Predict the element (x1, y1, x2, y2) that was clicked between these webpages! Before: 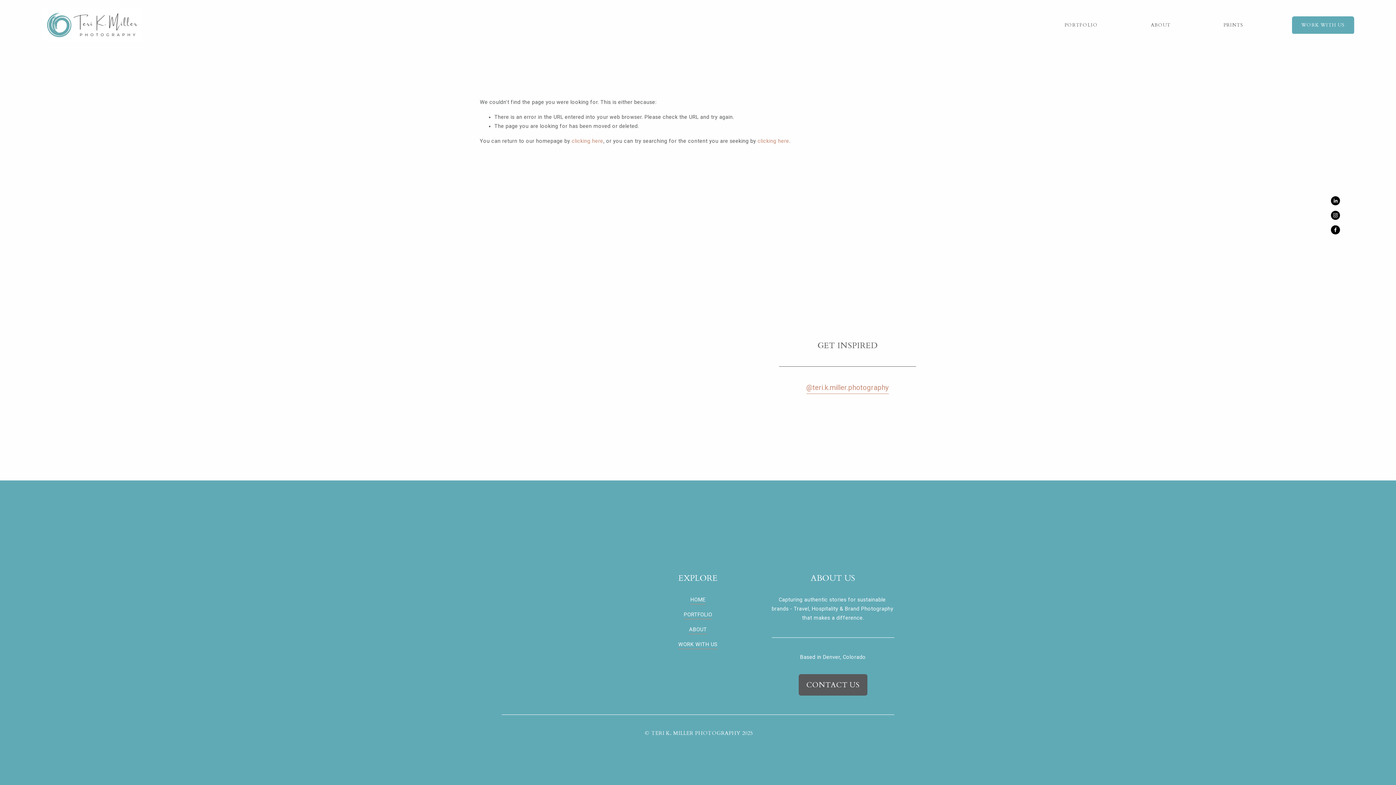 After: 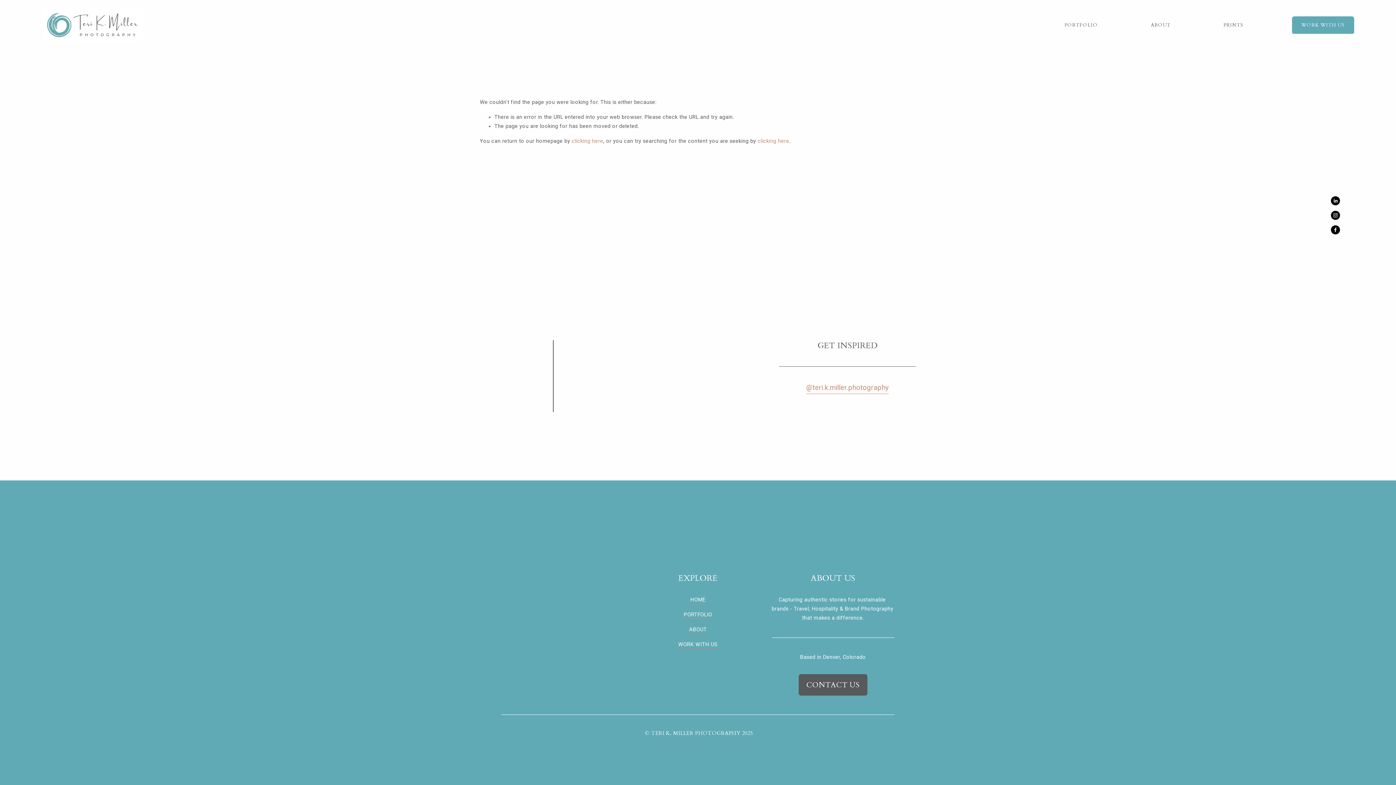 Action: bbox: (480, 340, 551, 412)